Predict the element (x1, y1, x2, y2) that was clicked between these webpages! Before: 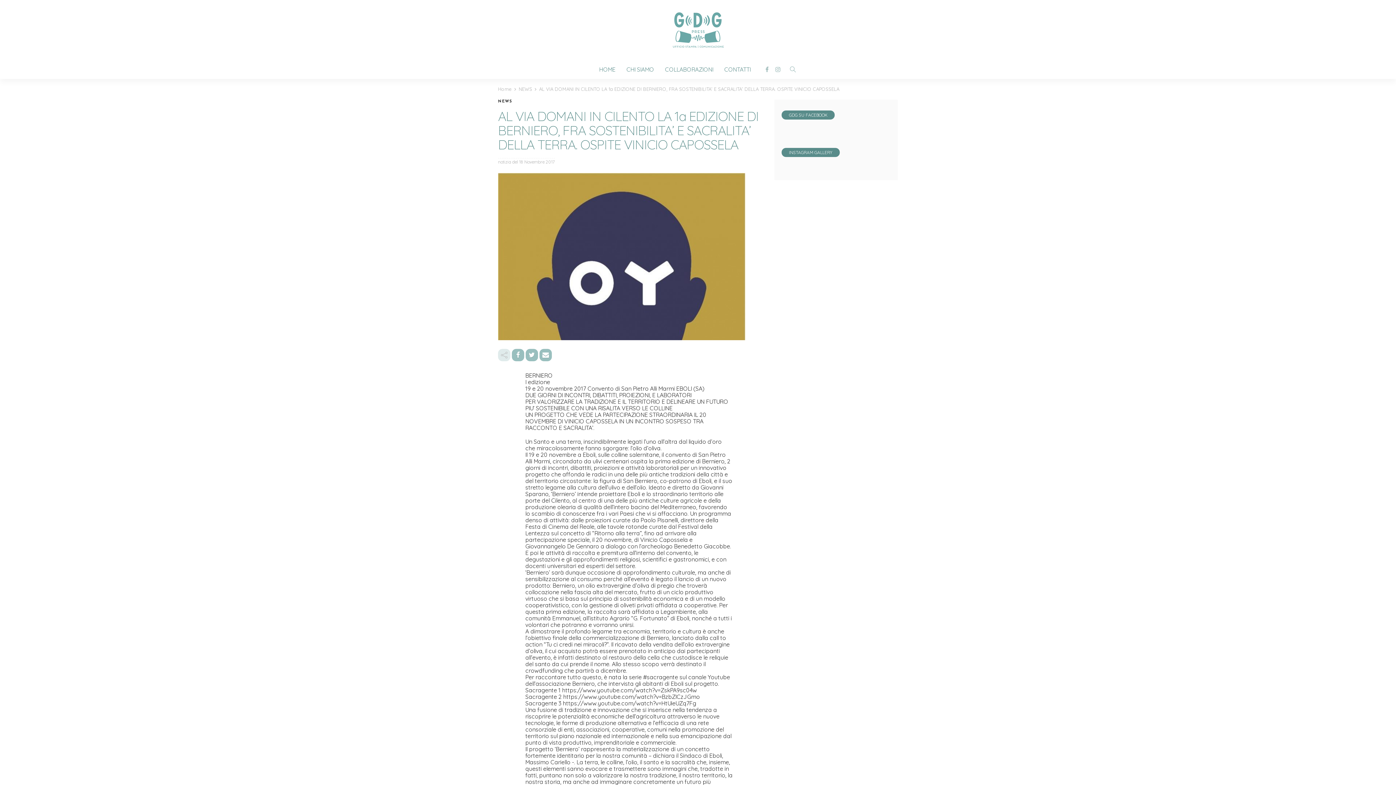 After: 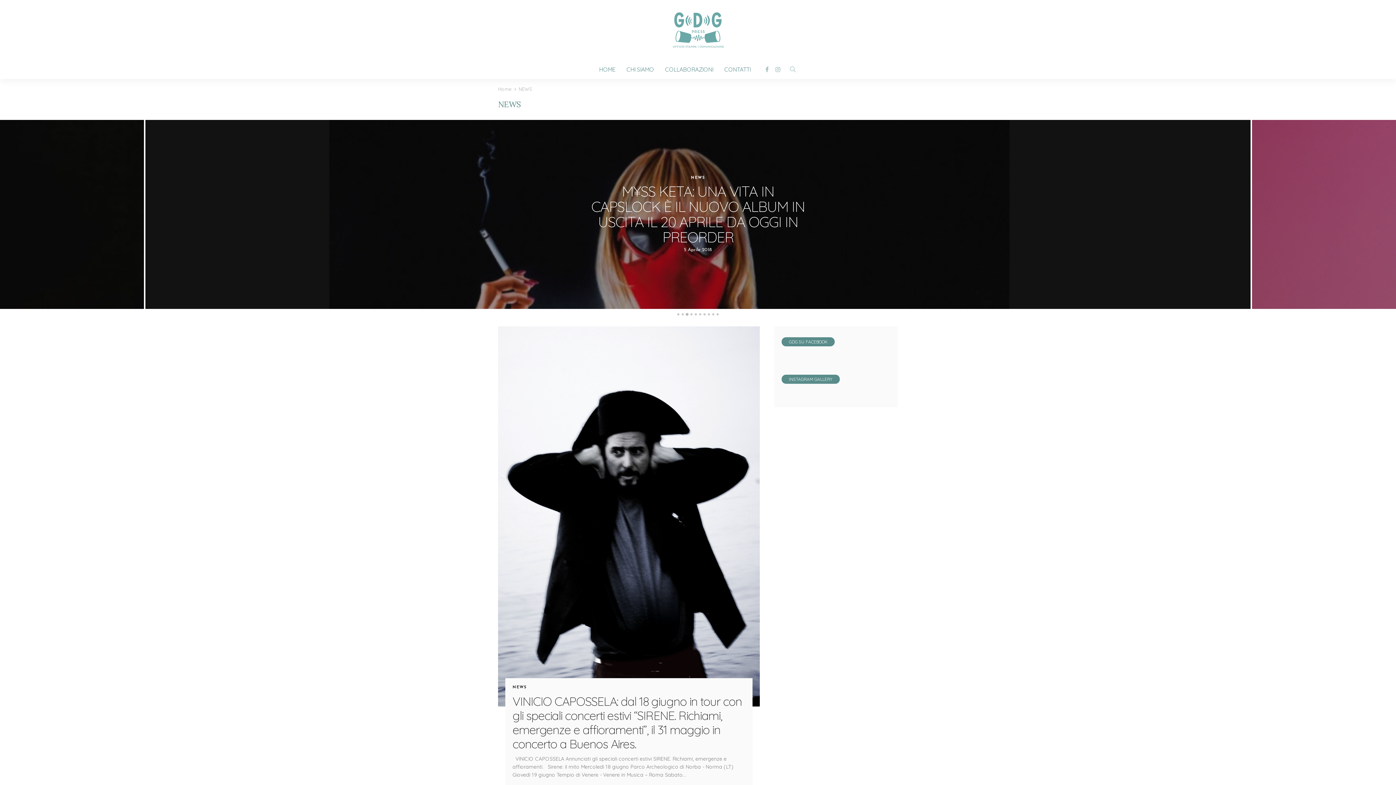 Action: label: NEWS bbox: (498, 99, 512, 103)